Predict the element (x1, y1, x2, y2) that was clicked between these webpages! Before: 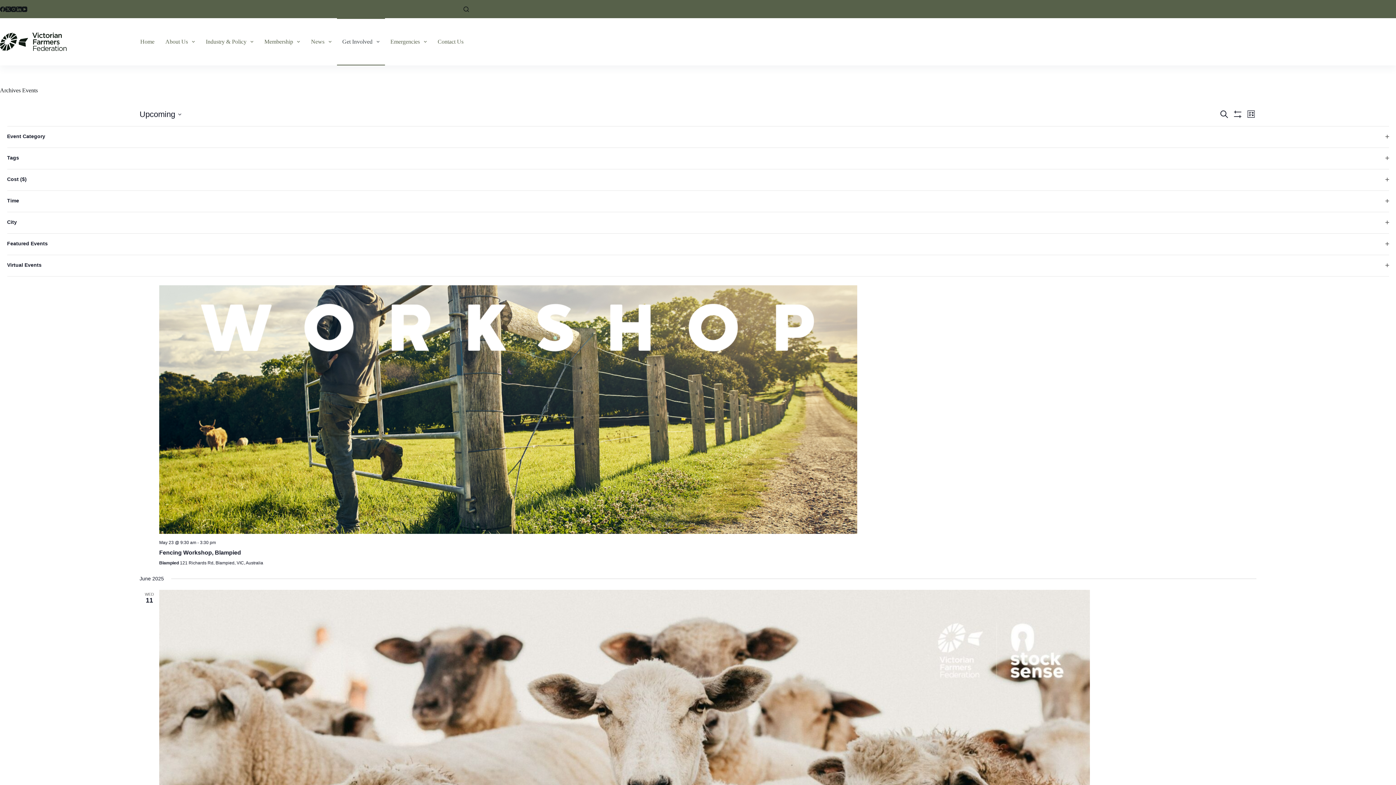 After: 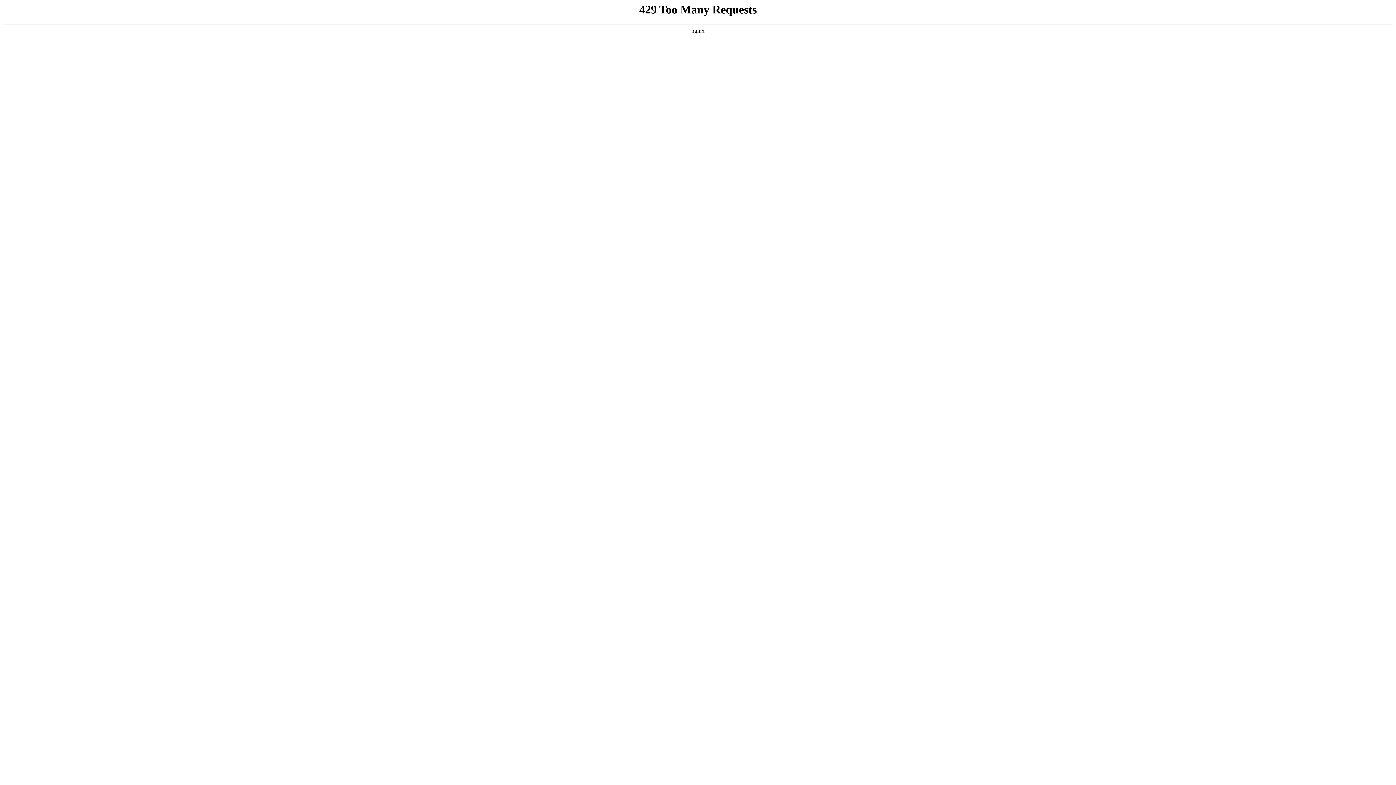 Action: label: Industry & Policy bbox: (200, 18, 259, 65)